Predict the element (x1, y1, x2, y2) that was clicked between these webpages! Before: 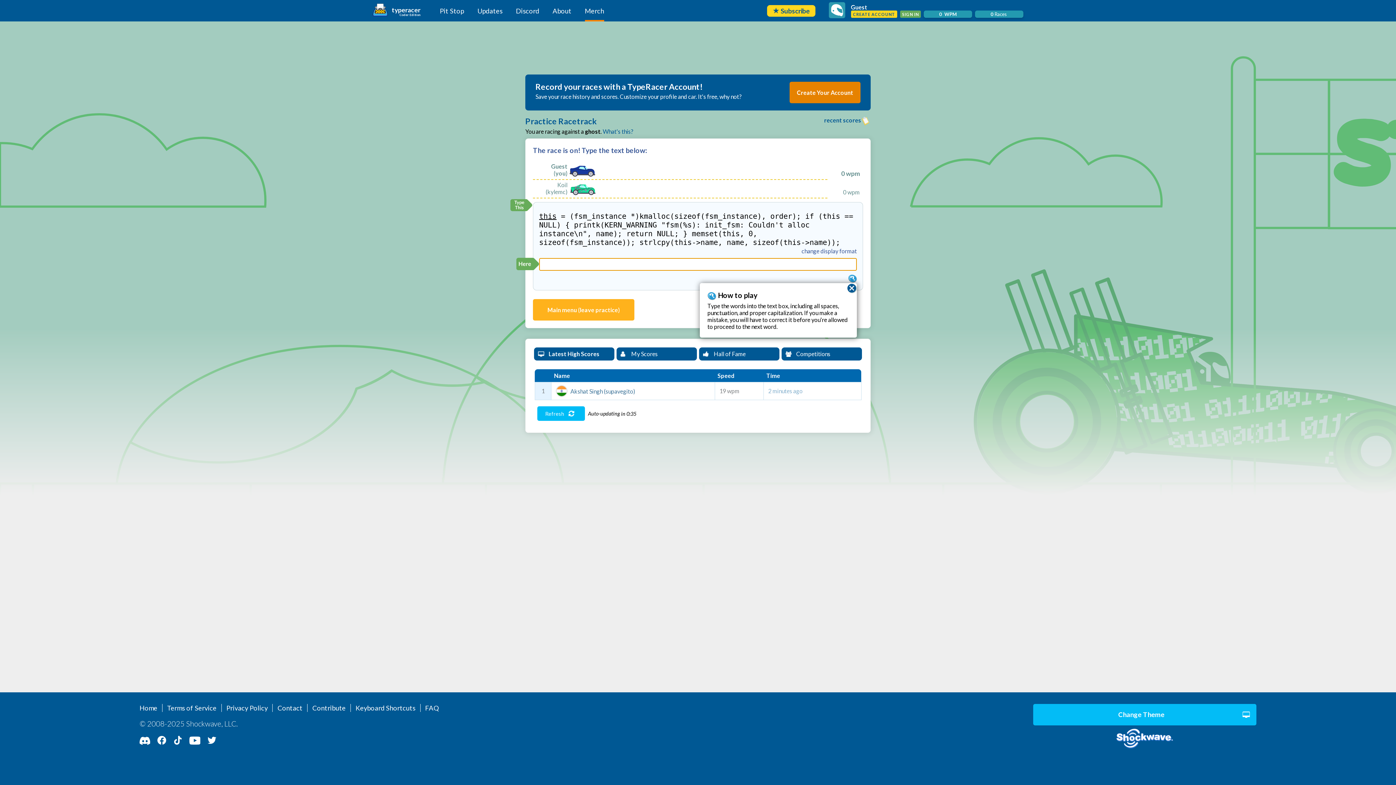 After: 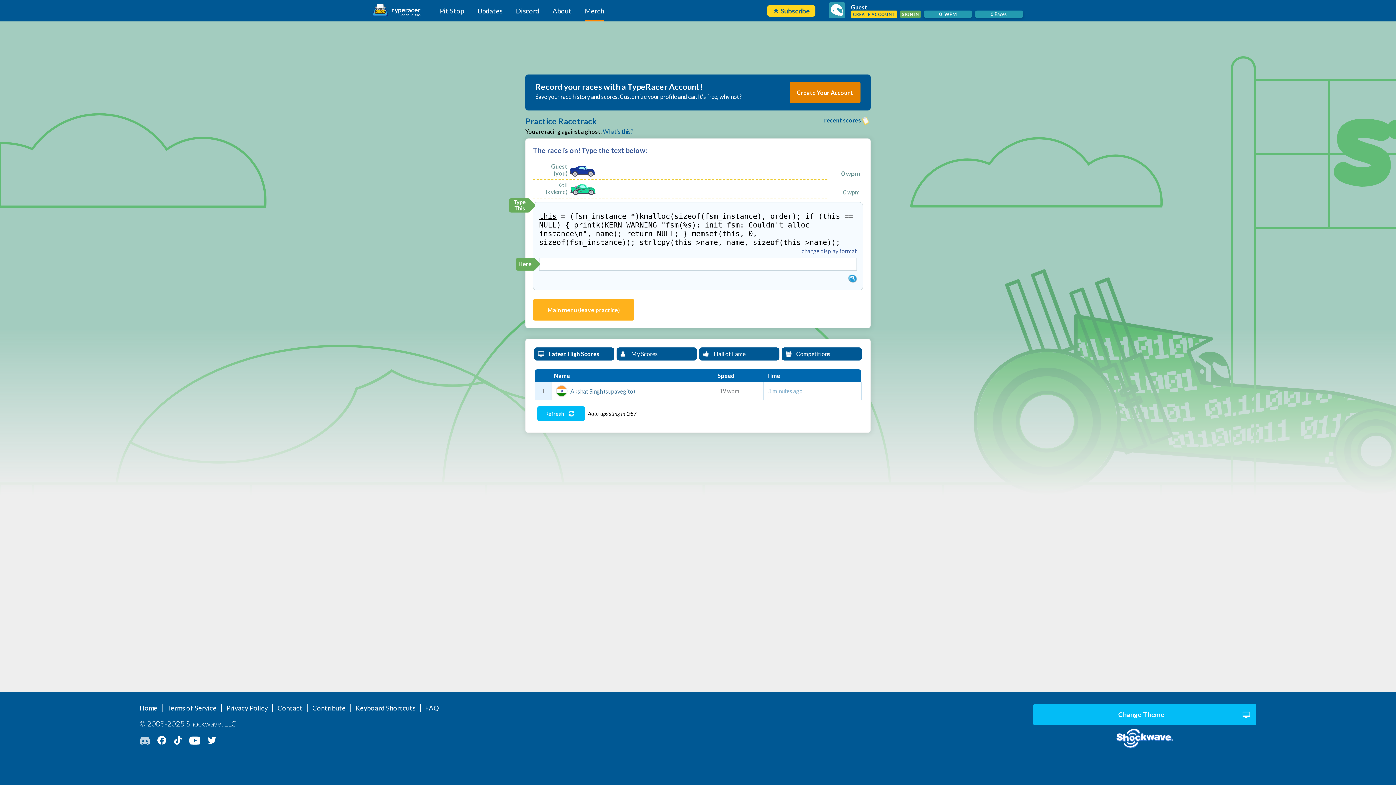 Action: bbox: (139, 736, 150, 746)